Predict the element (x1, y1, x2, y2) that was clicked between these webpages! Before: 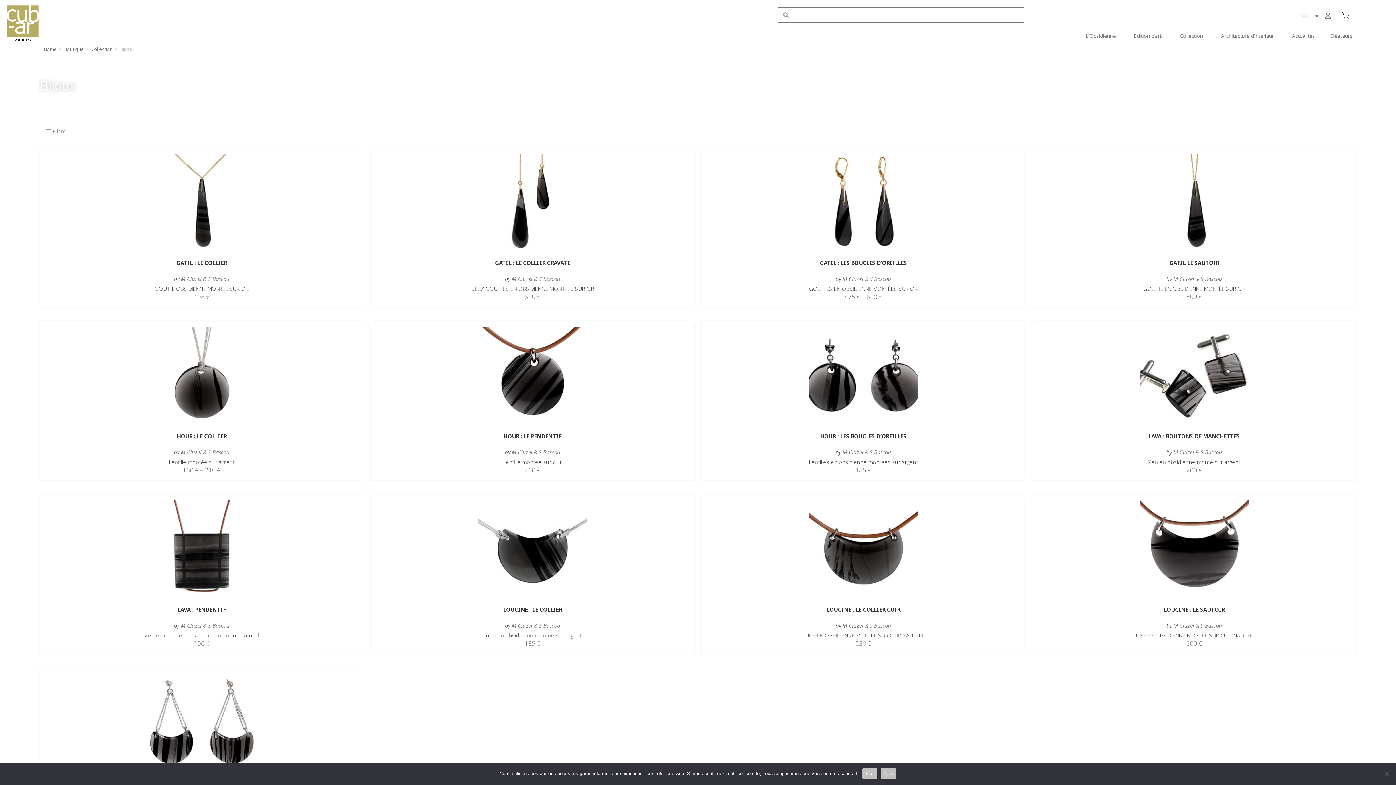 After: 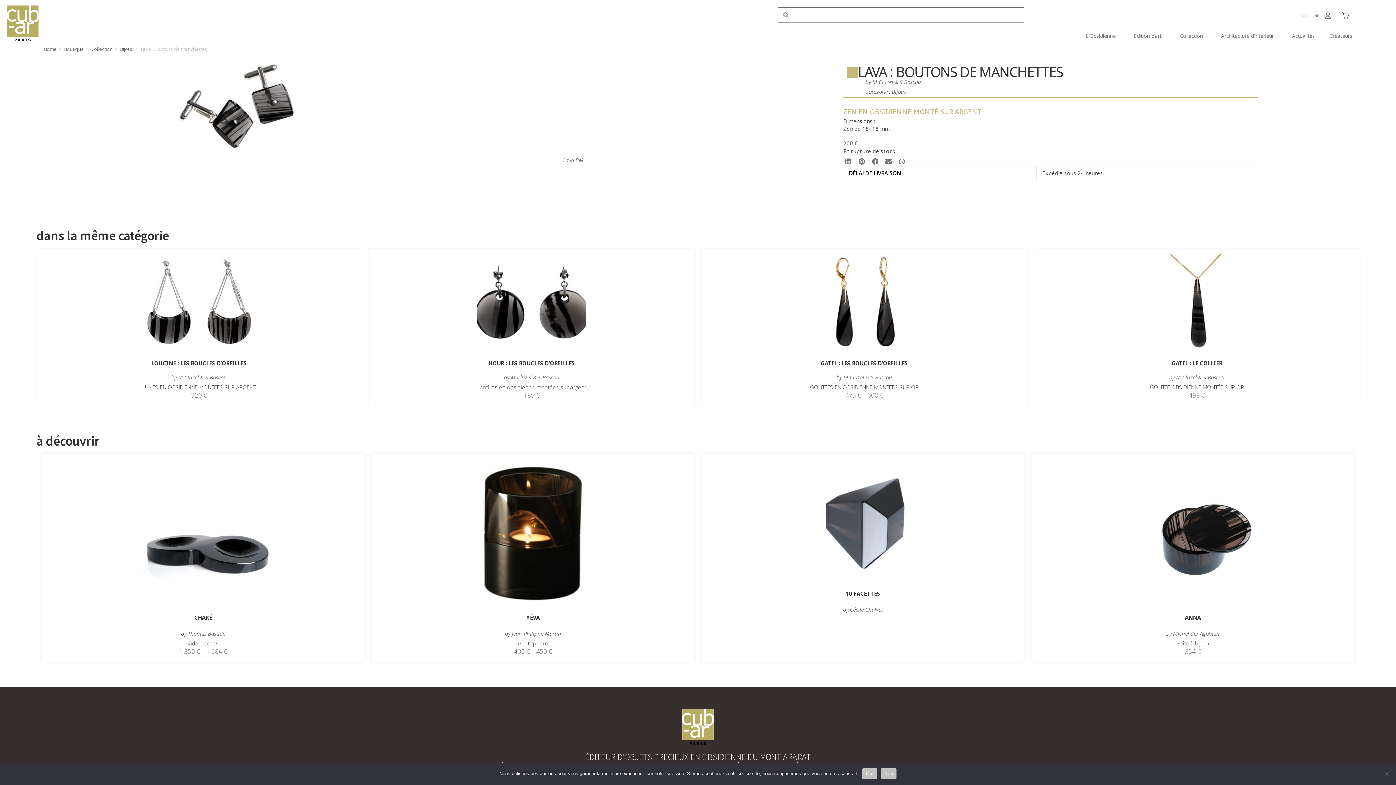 Action: bbox: (1148, 432, 1240, 440) label: LAVA : BOUTONS DE MANCHETTES